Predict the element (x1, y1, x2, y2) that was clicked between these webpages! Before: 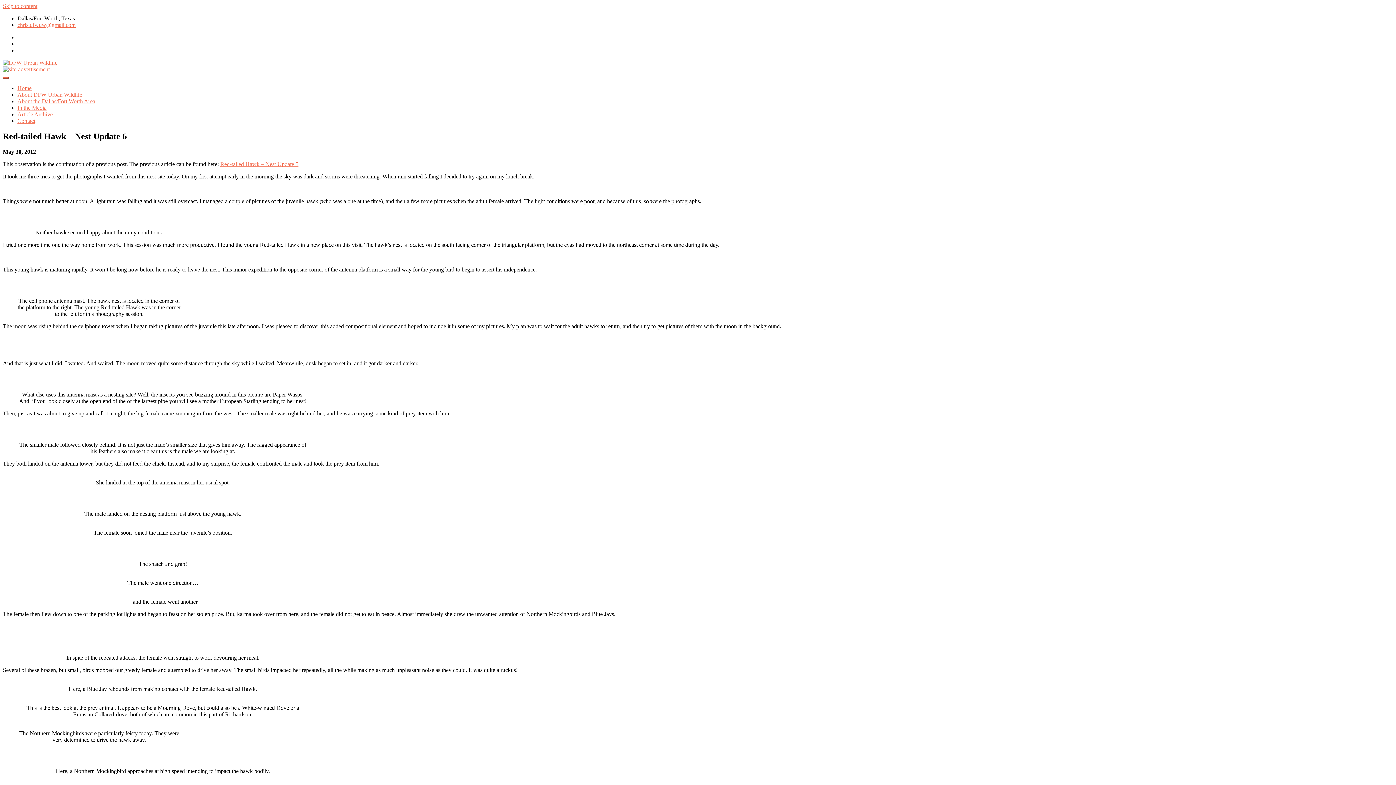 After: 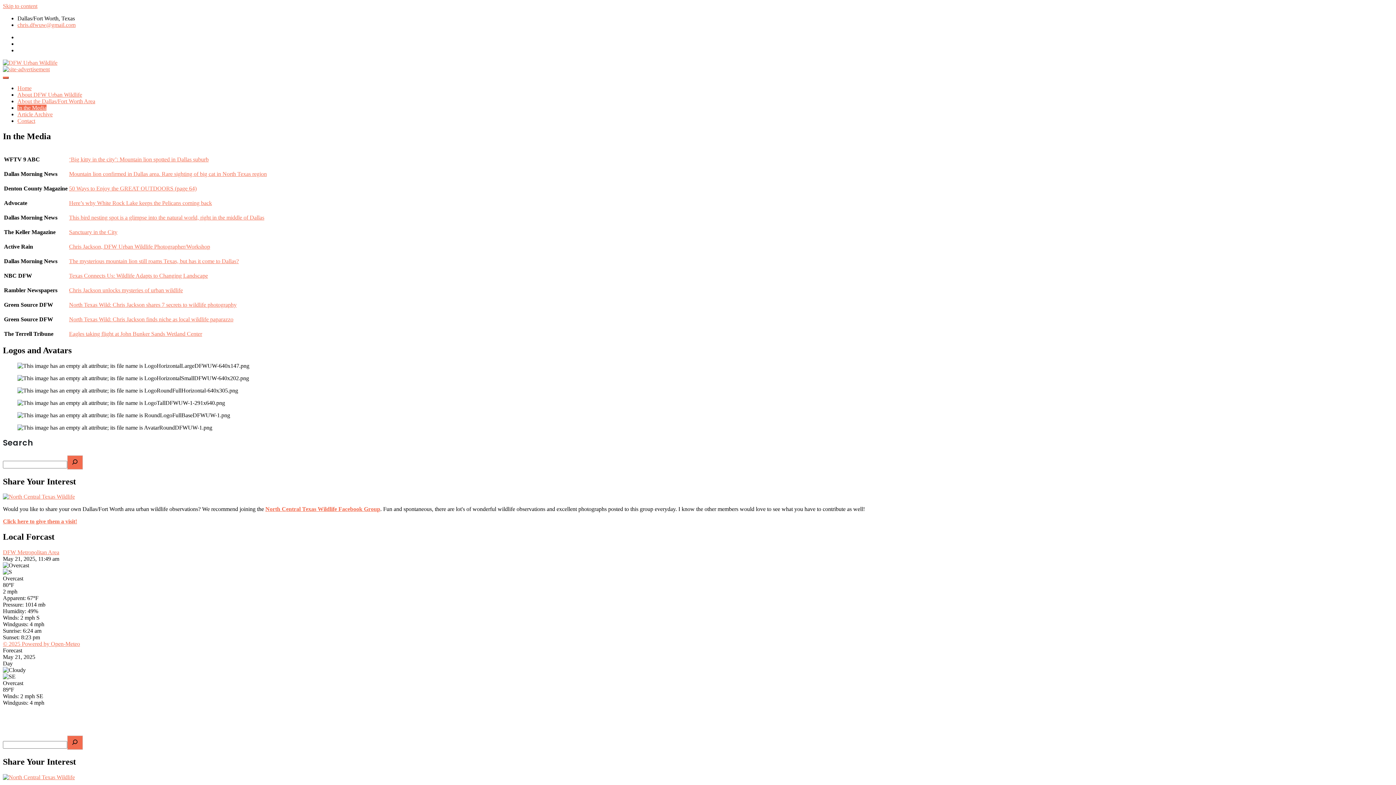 Action: bbox: (17, 104, 46, 110) label: In the Media